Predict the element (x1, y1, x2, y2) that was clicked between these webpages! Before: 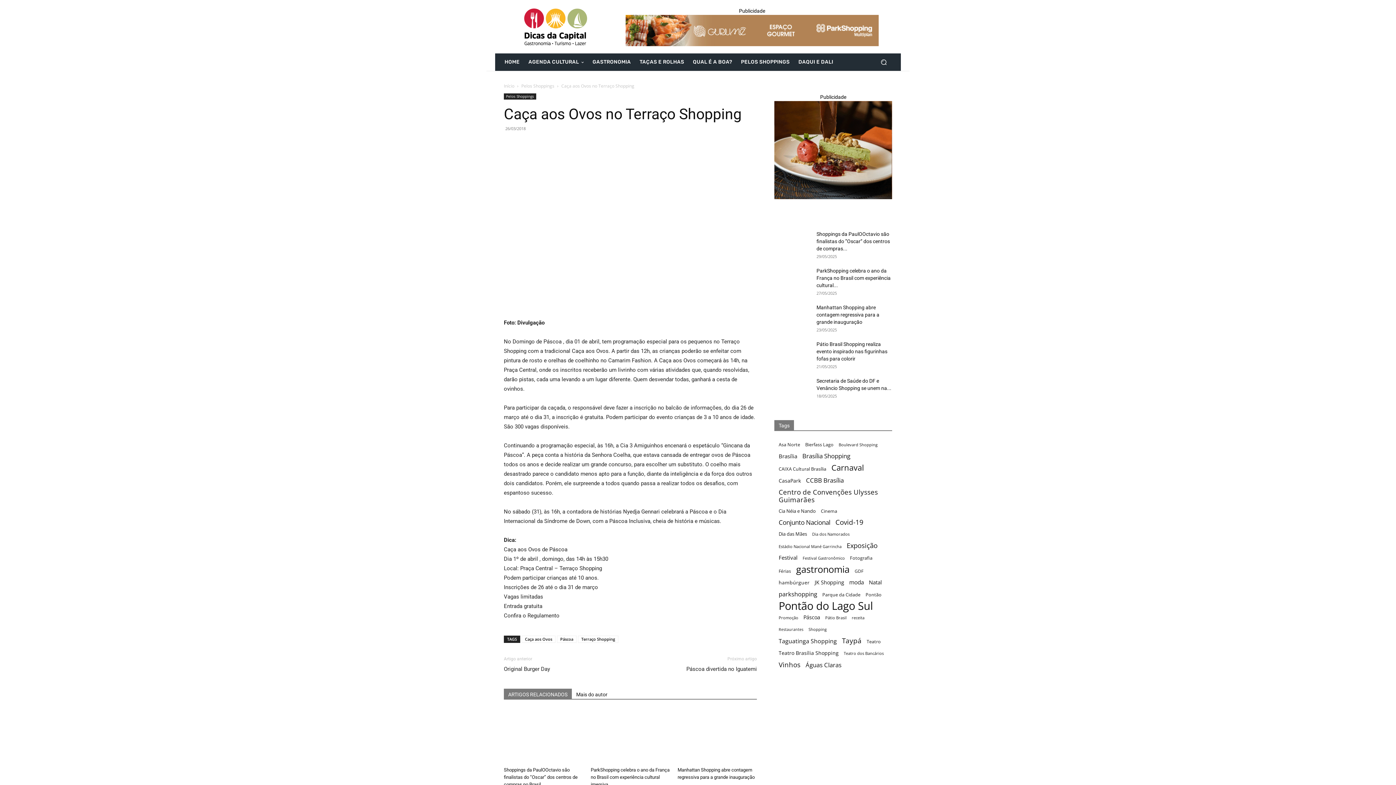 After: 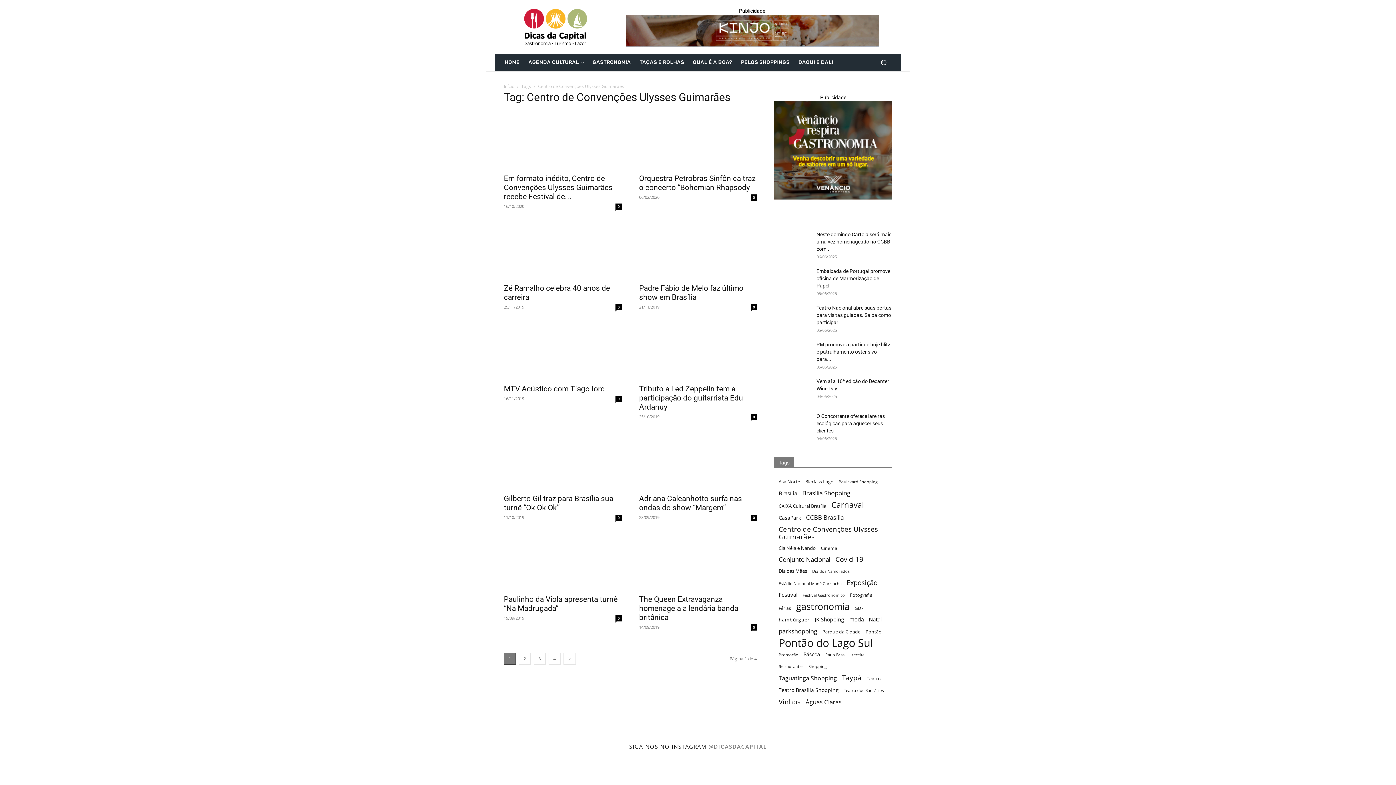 Action: label: Centro de Convenções Ulysses Guimarães (32 itens) bbox: (778, 488, 884, 503)